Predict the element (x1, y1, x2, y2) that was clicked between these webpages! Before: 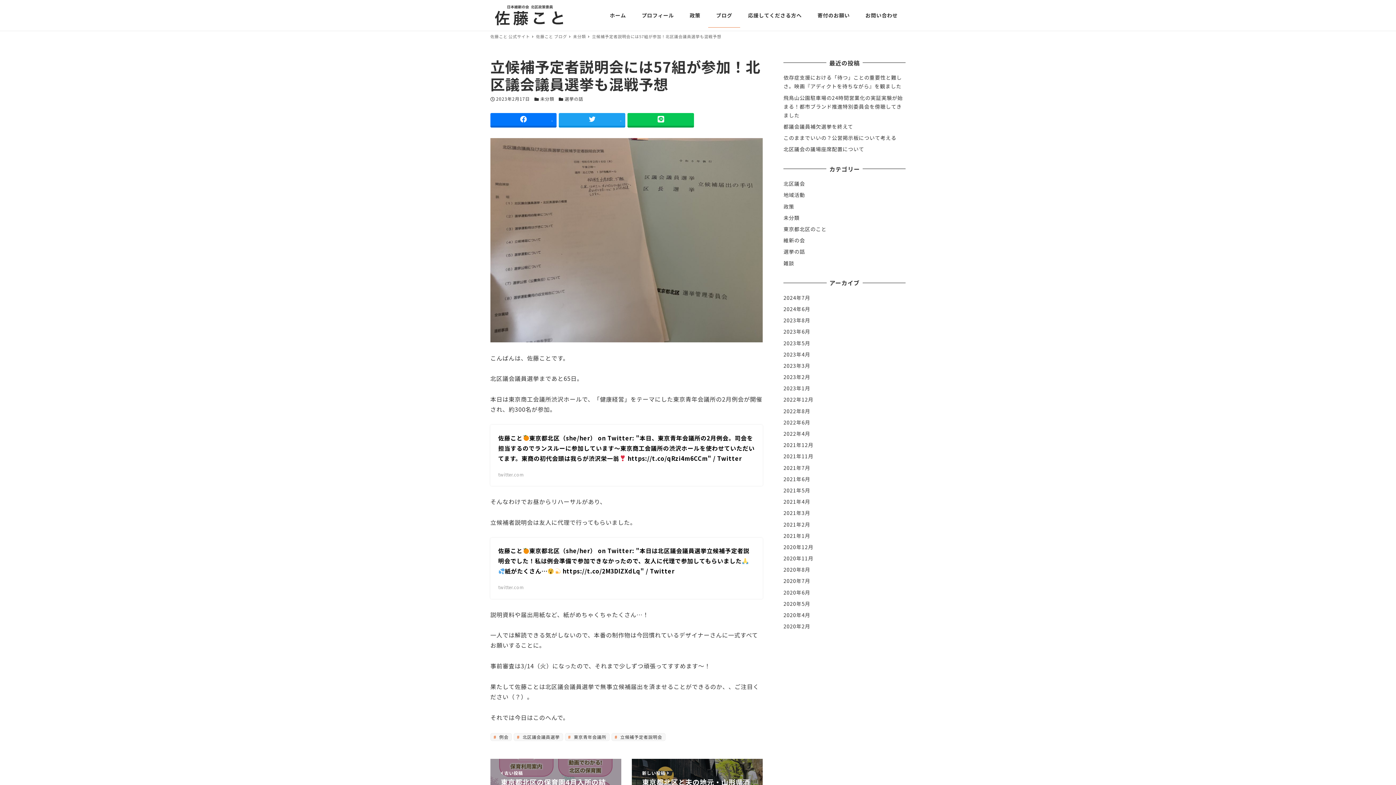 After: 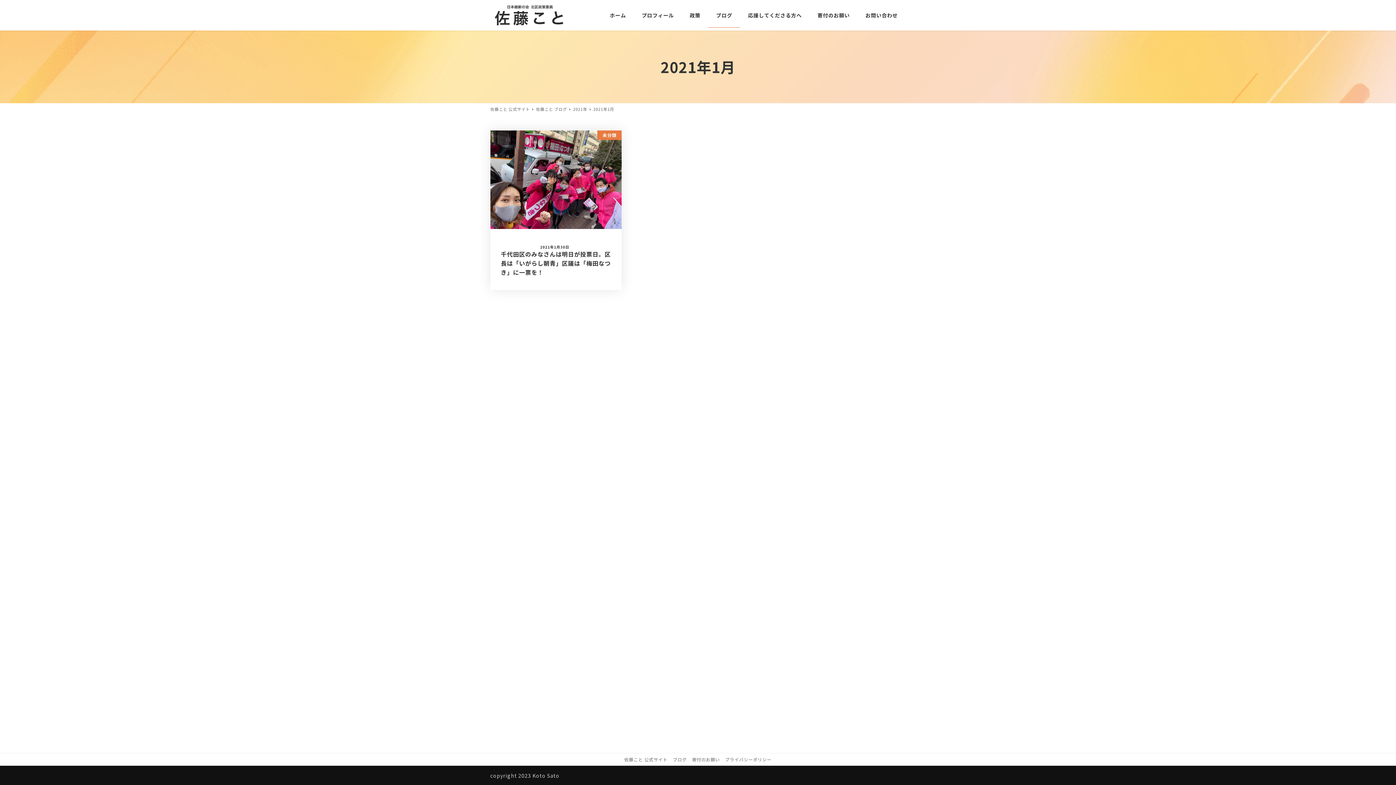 Action: label: 2021年1月 bbox: (783, 532, 810, 539)